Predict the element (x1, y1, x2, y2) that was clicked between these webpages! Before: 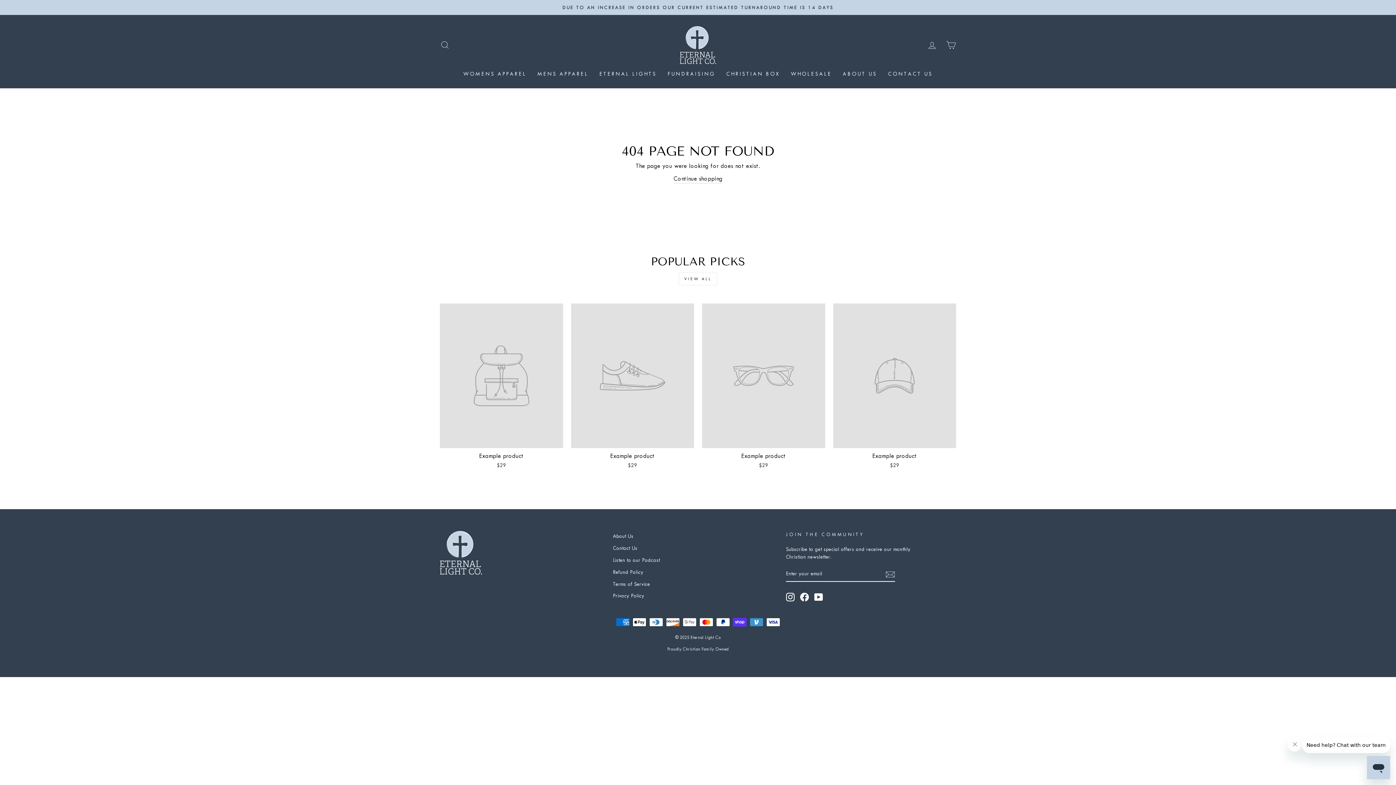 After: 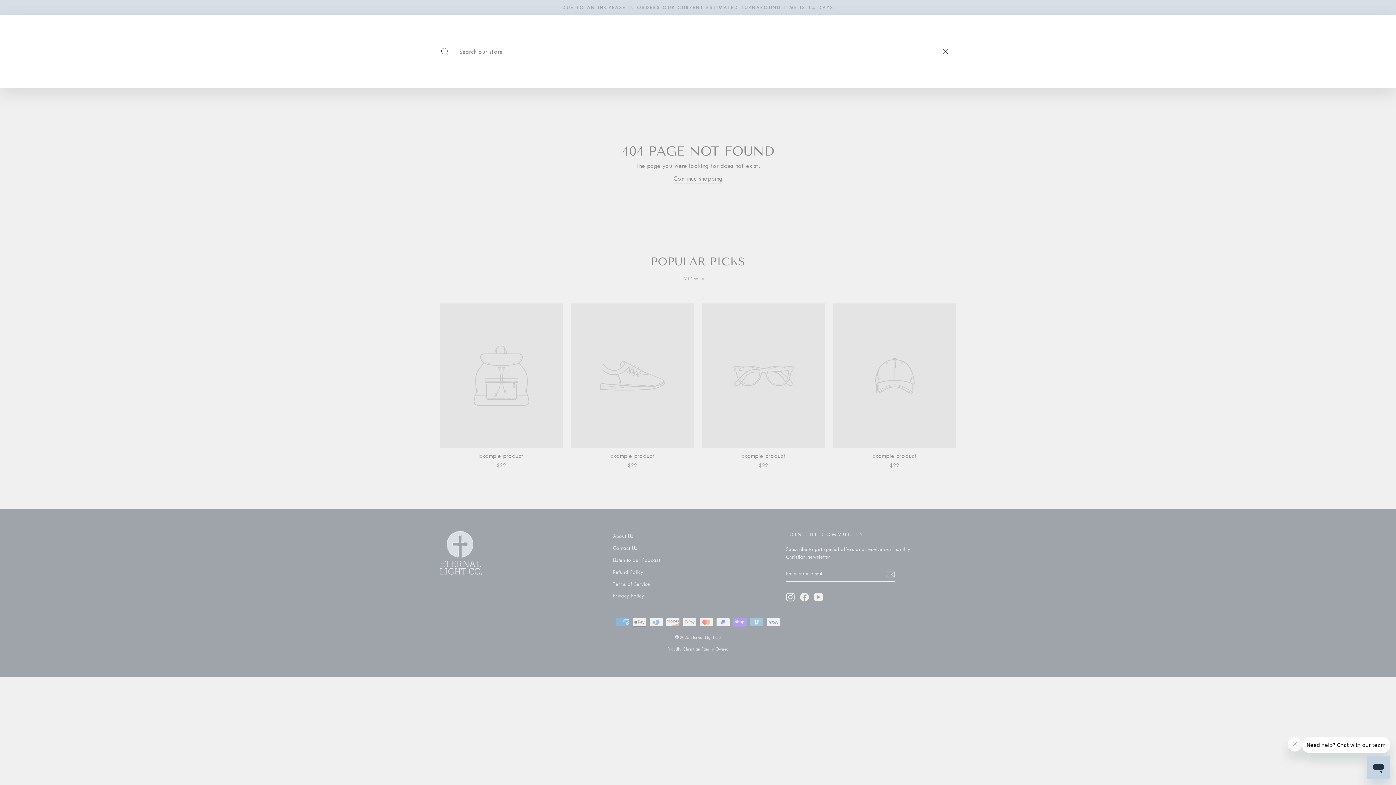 Action: bbox: (435, 37, 454, 52) label: SEARCH